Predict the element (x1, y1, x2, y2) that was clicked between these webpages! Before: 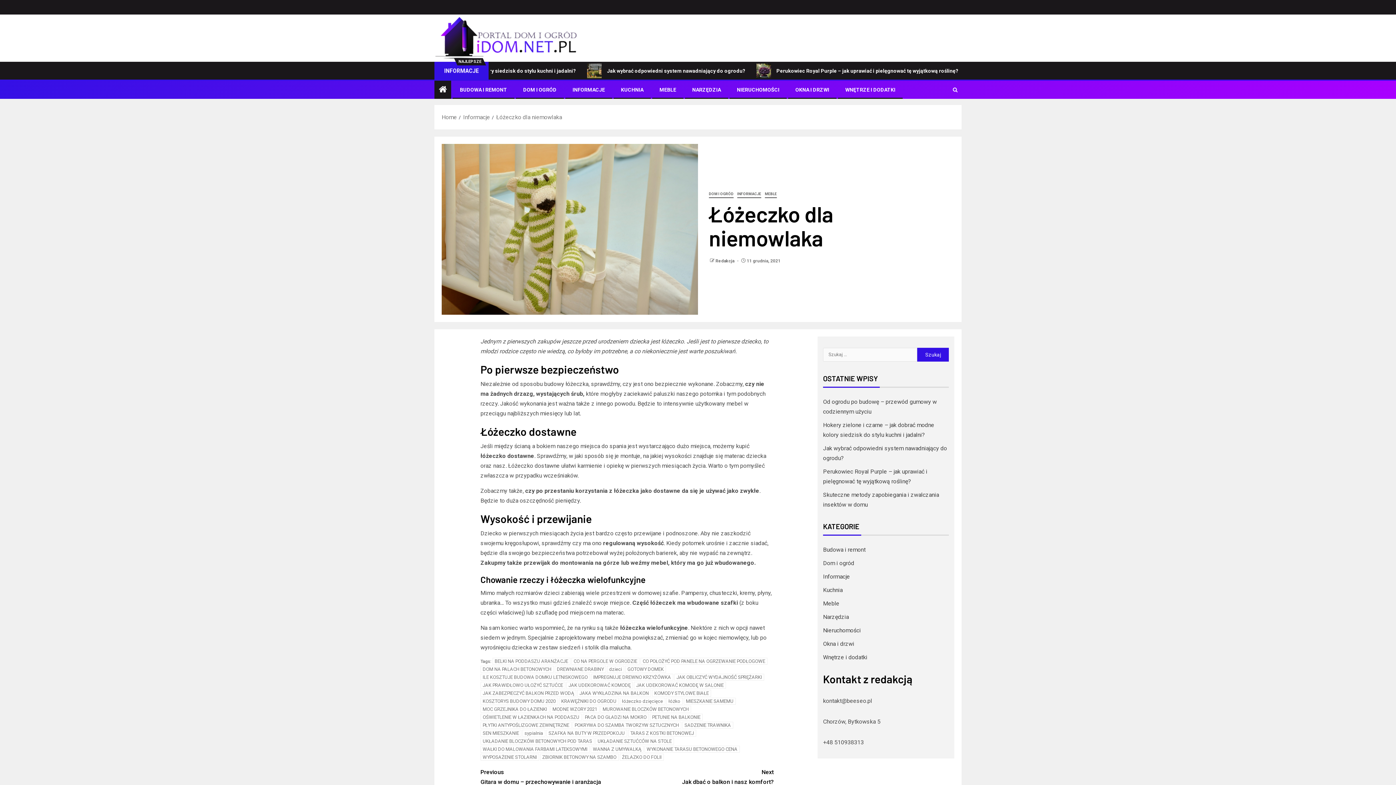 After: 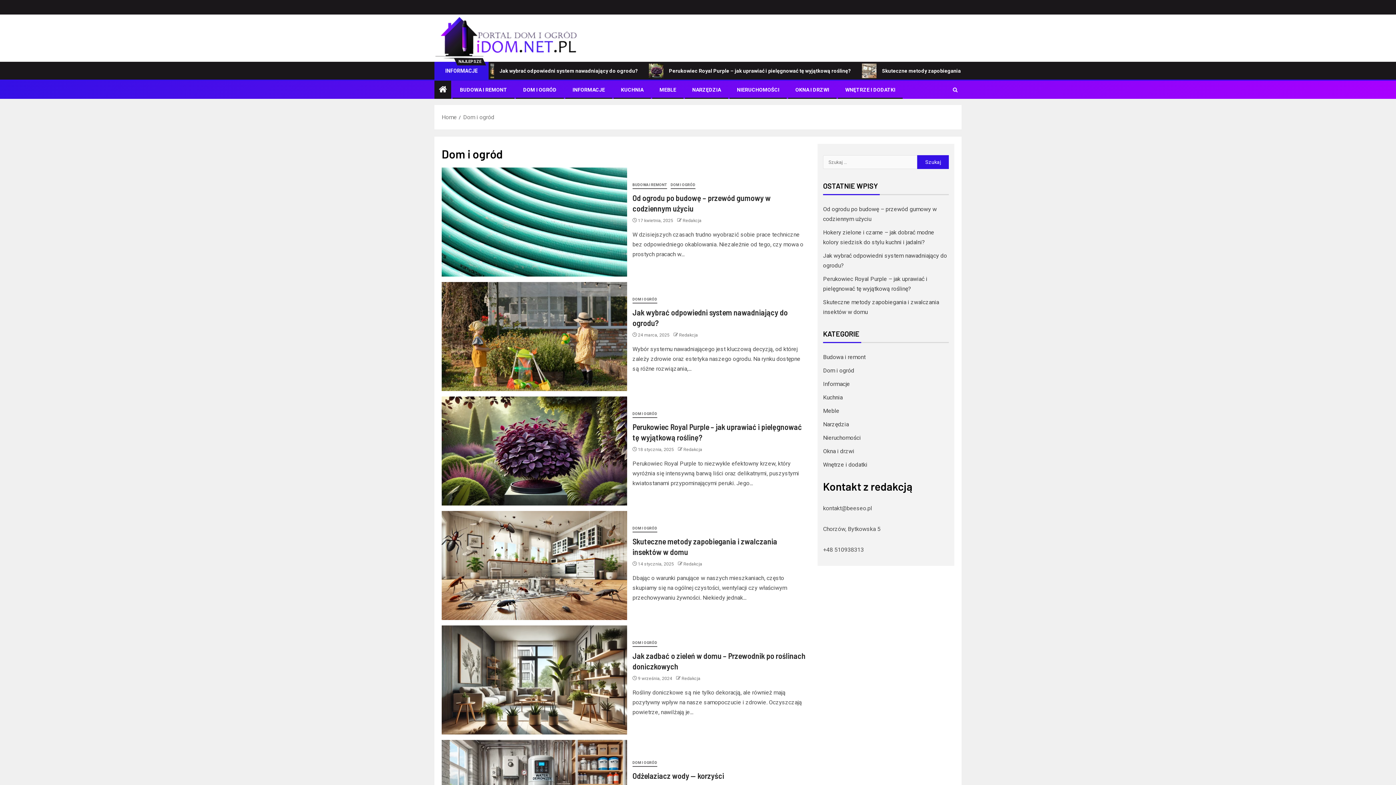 Action: bbox: (709, 190, 733, 198) label: Dom i ogród